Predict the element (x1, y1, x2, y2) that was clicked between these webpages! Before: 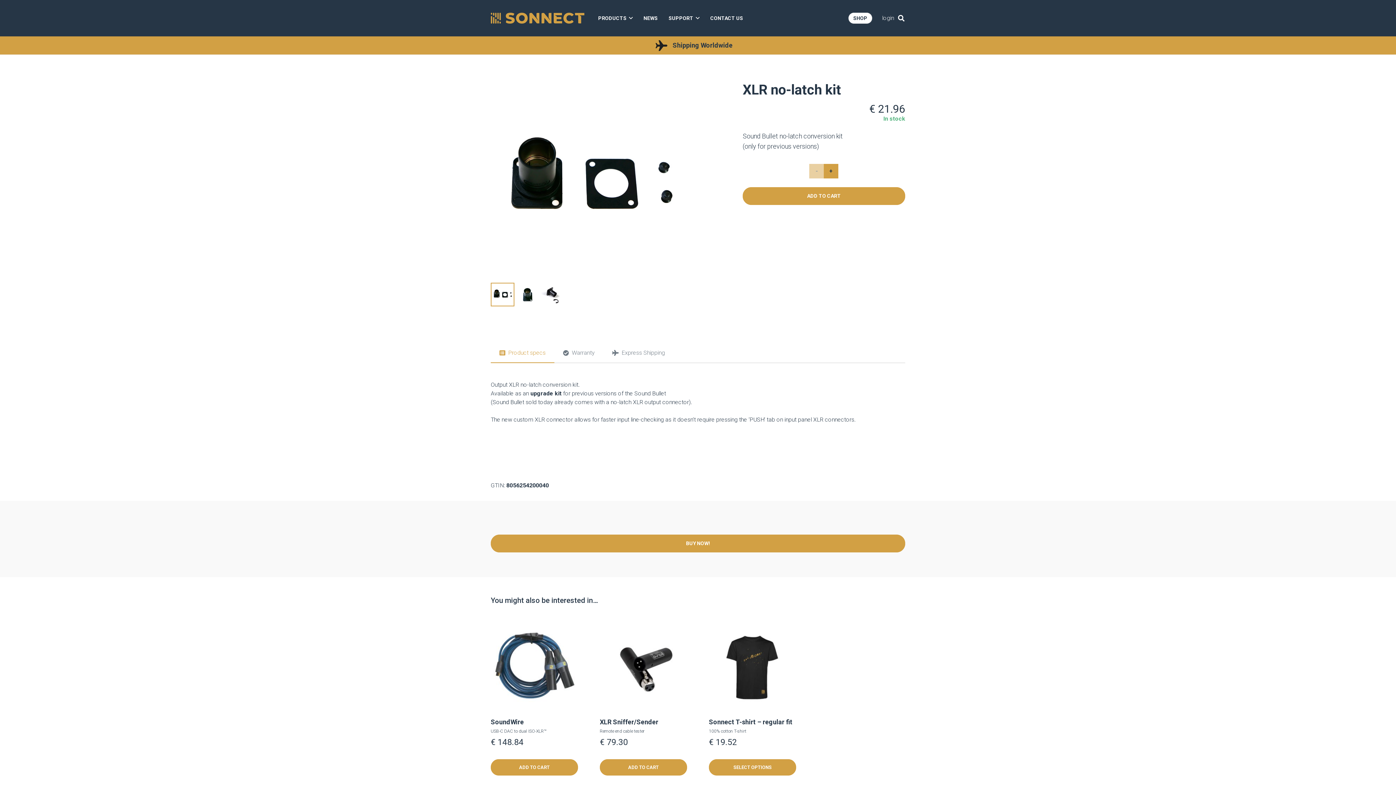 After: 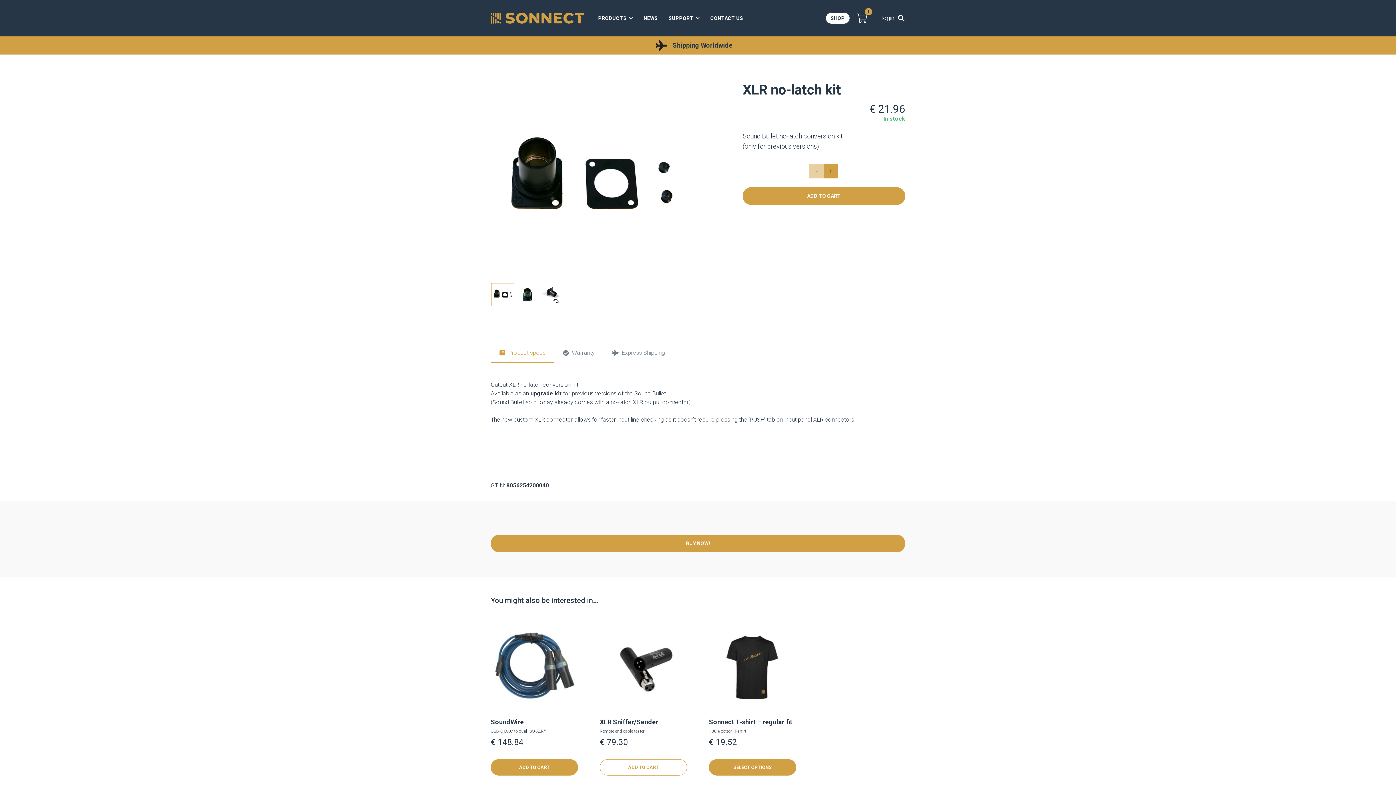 Action: bbox: (600, 759, 687, 775) label: Add to cart: “XLR Sniffer/Sender”